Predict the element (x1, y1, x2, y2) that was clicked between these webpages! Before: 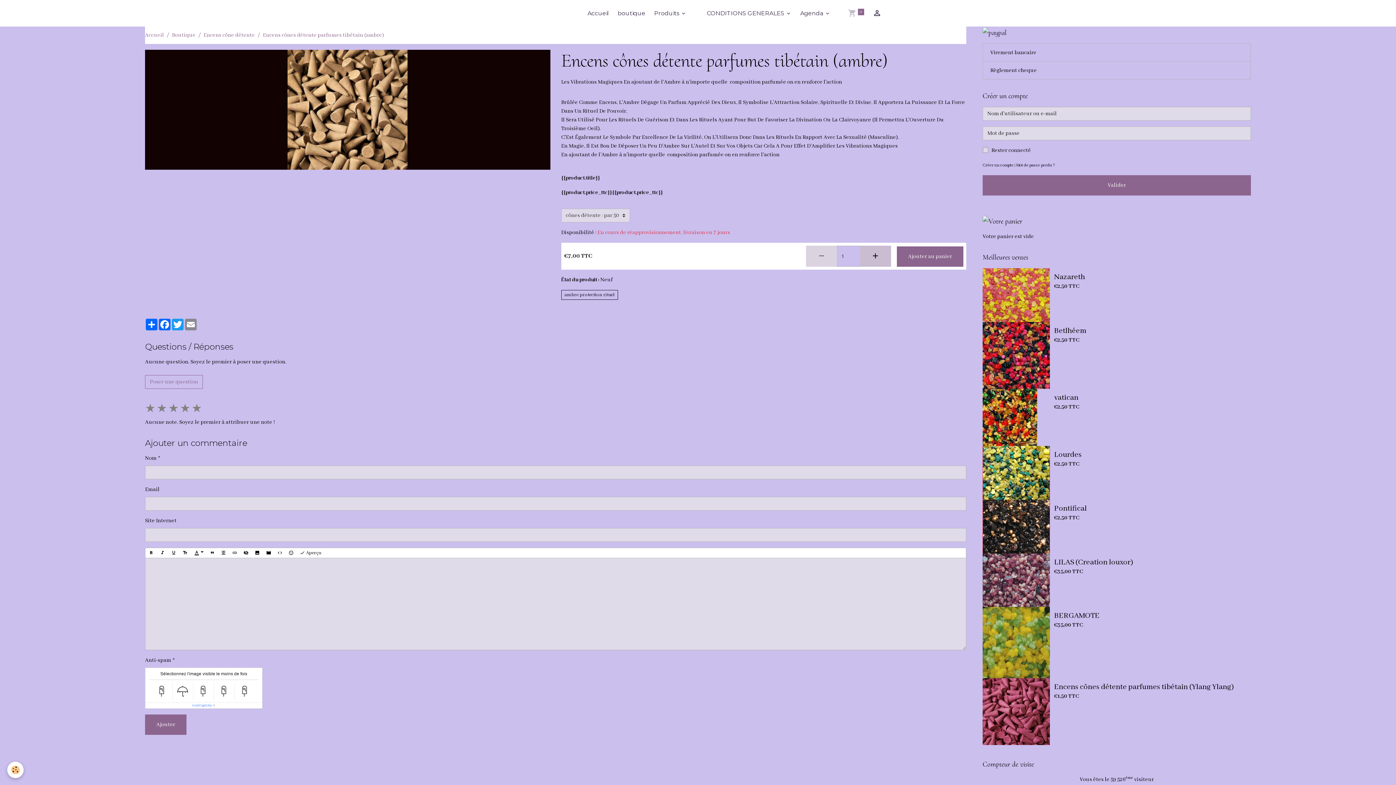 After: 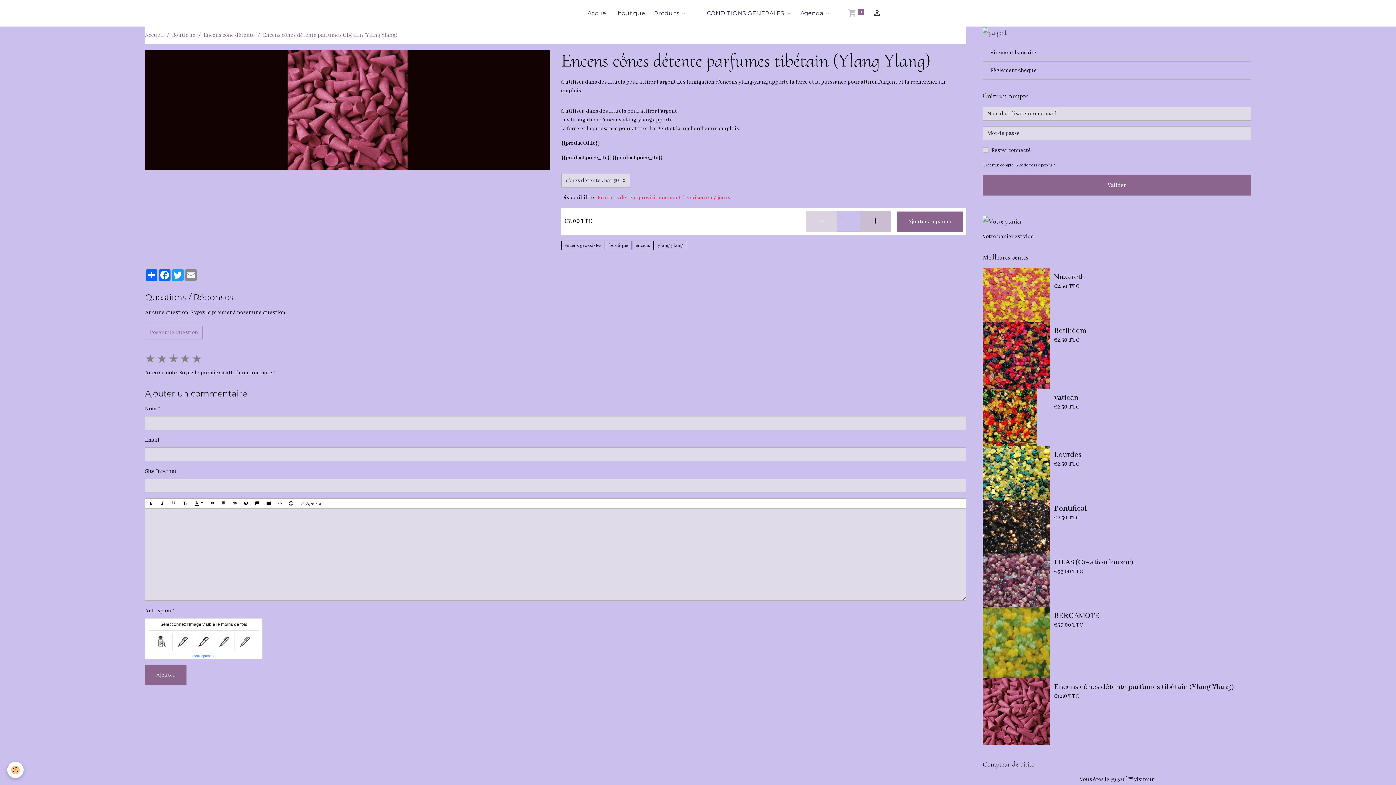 Action: bbox: (1054, 682, 1246, 692) label: Encens cônes détente parfumes tibétain (Ylang Ylang)